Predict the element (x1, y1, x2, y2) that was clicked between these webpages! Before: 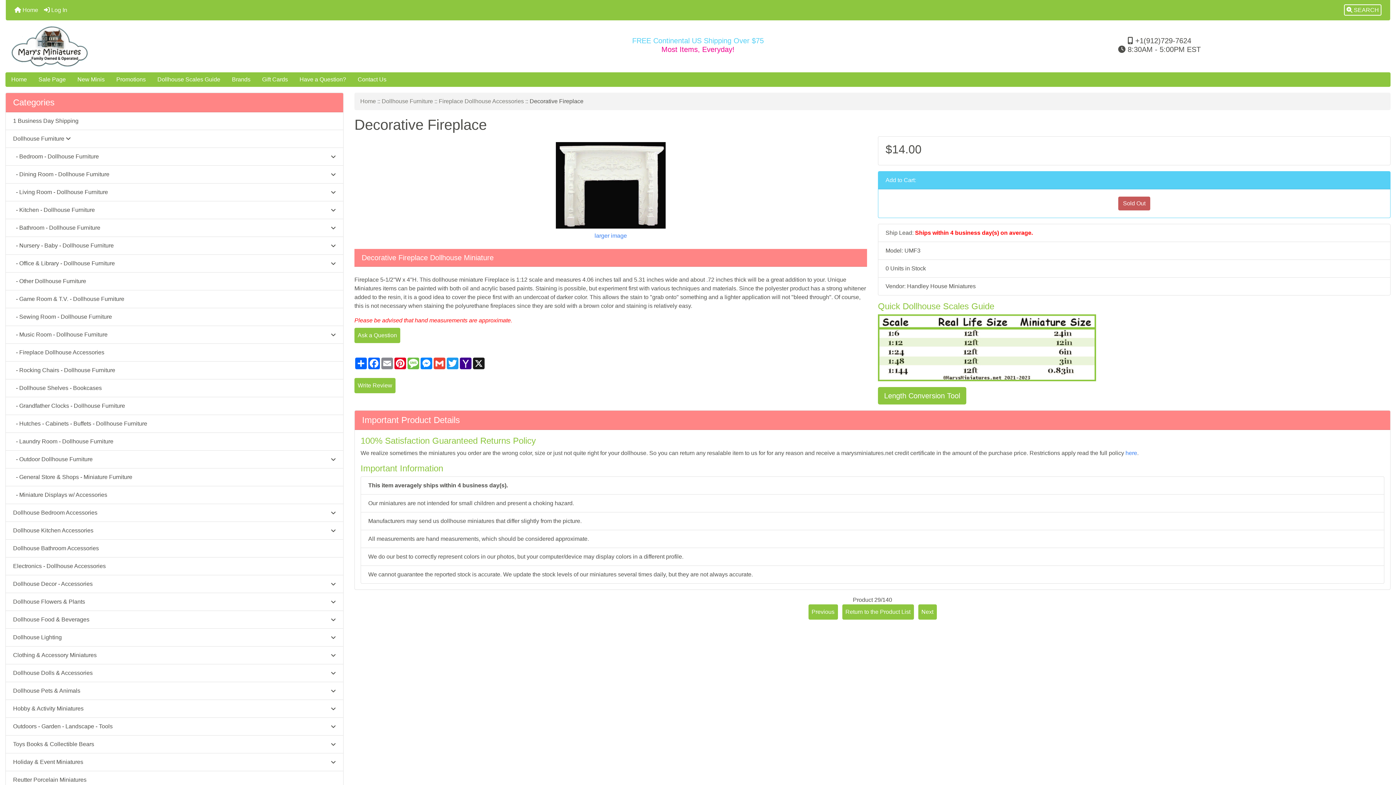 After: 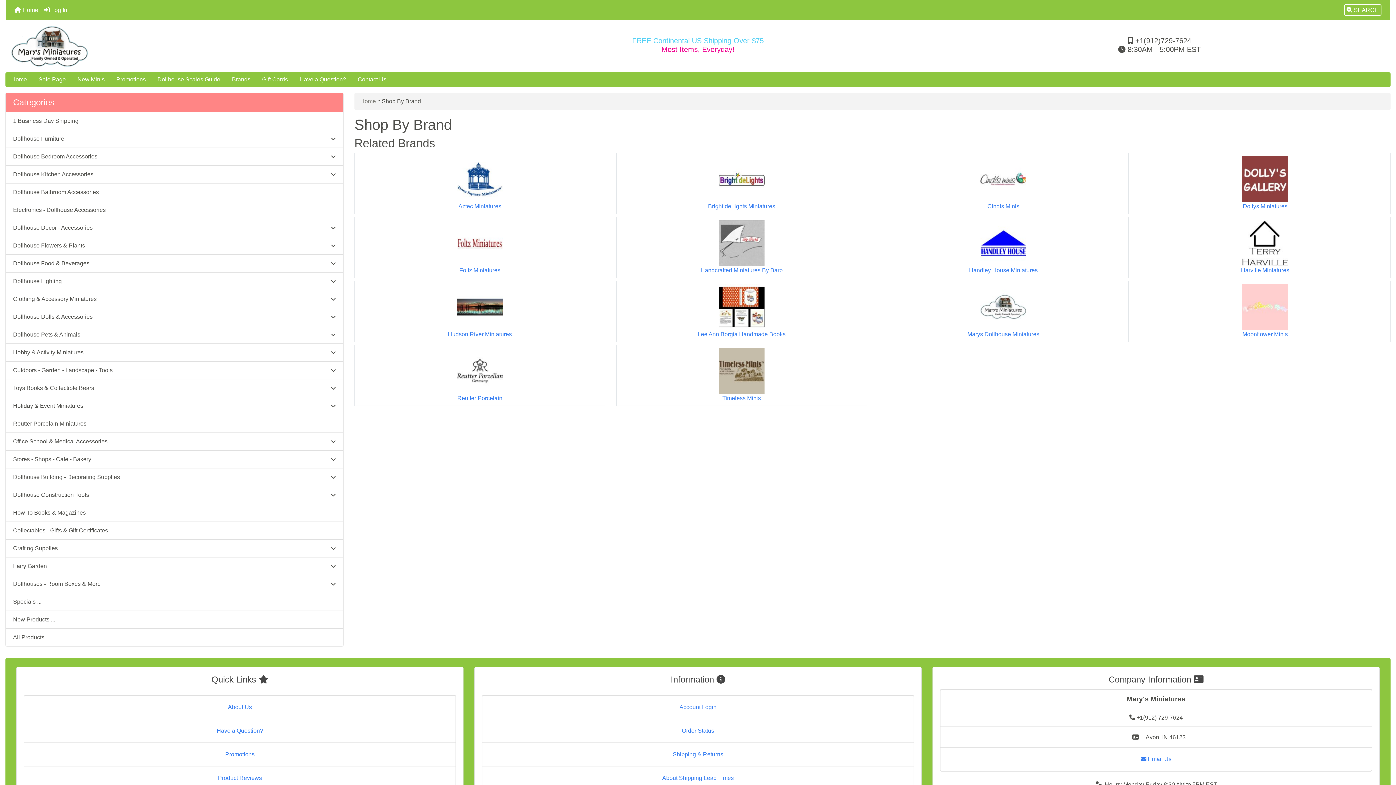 Action: label: Brands bbox: (226, 72, 256, 86)